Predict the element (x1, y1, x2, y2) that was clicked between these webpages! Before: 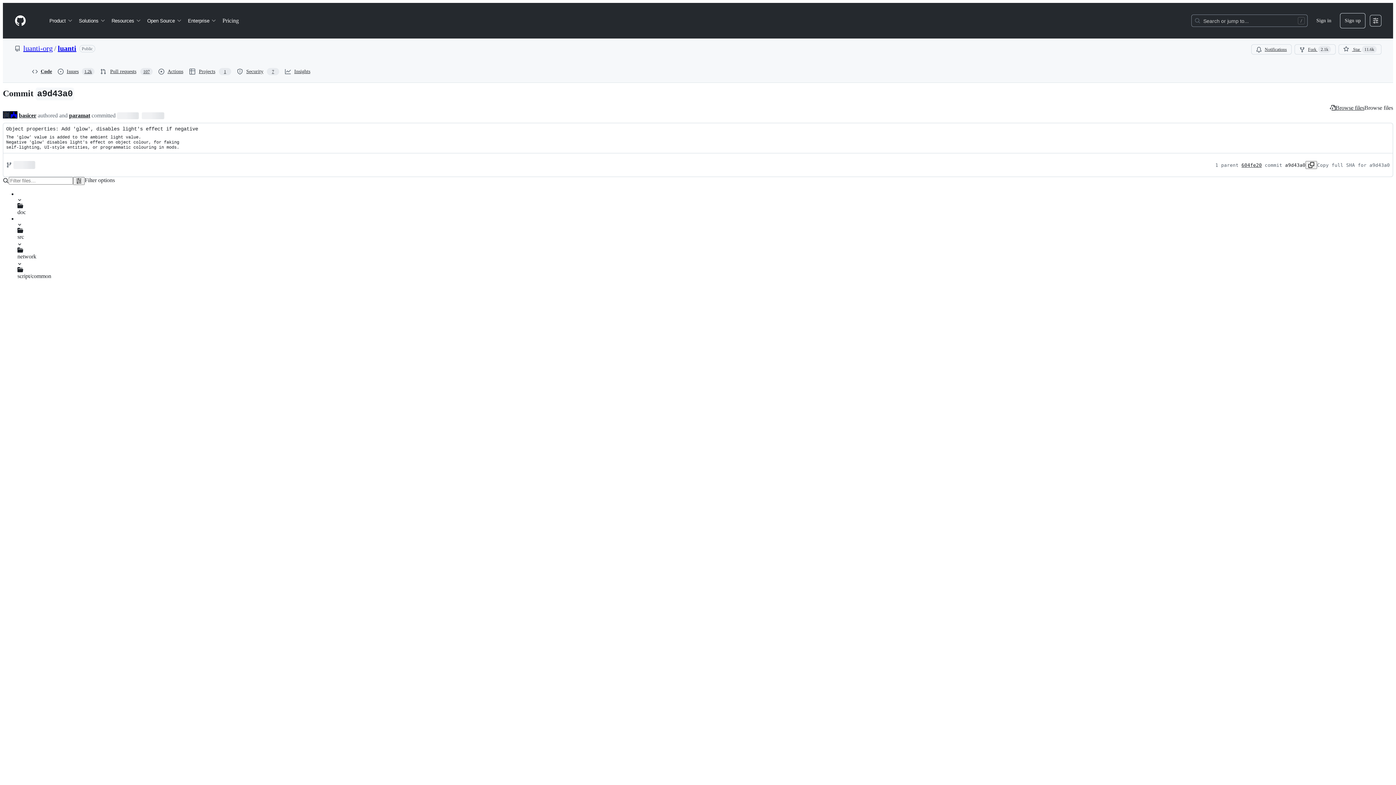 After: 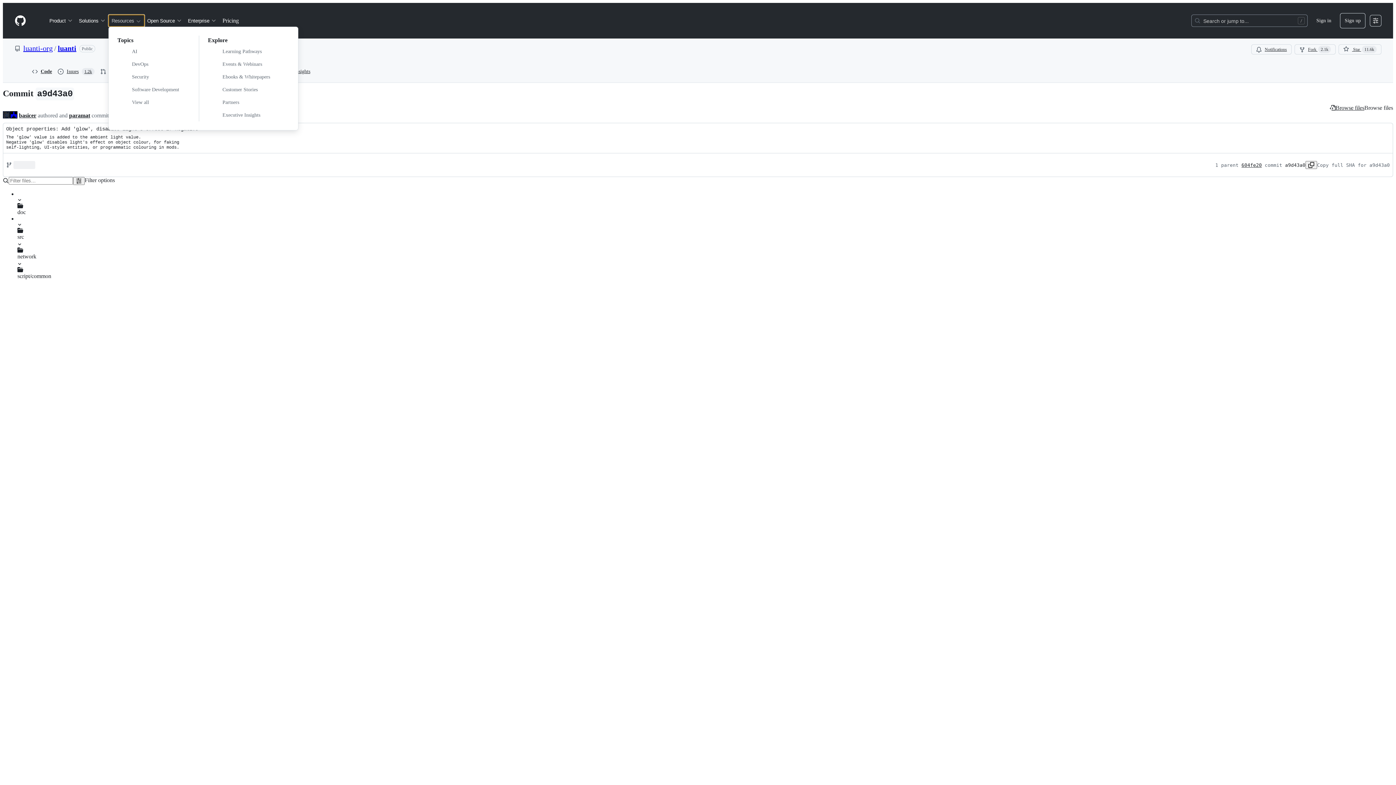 Action: bbox: (108, 14, 144, 26) label: Resources